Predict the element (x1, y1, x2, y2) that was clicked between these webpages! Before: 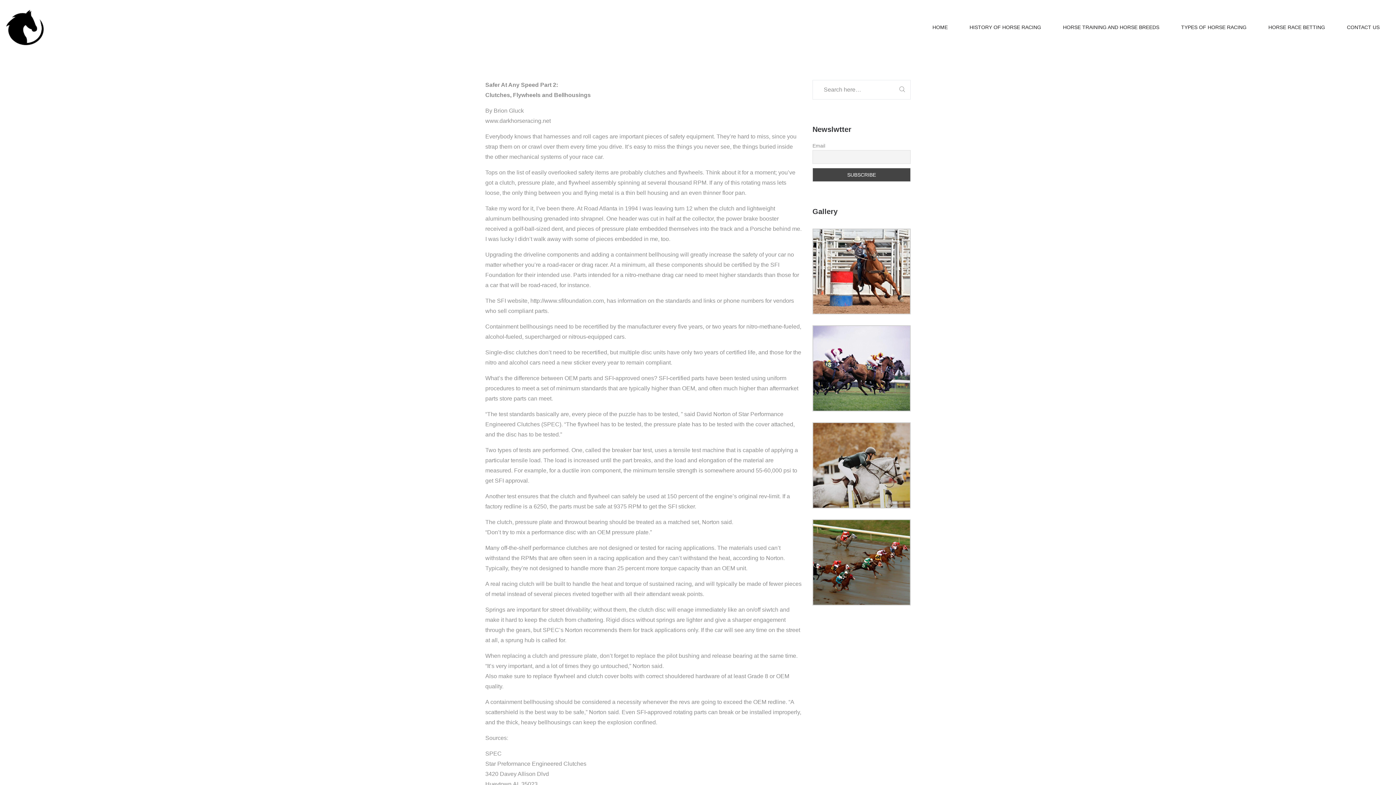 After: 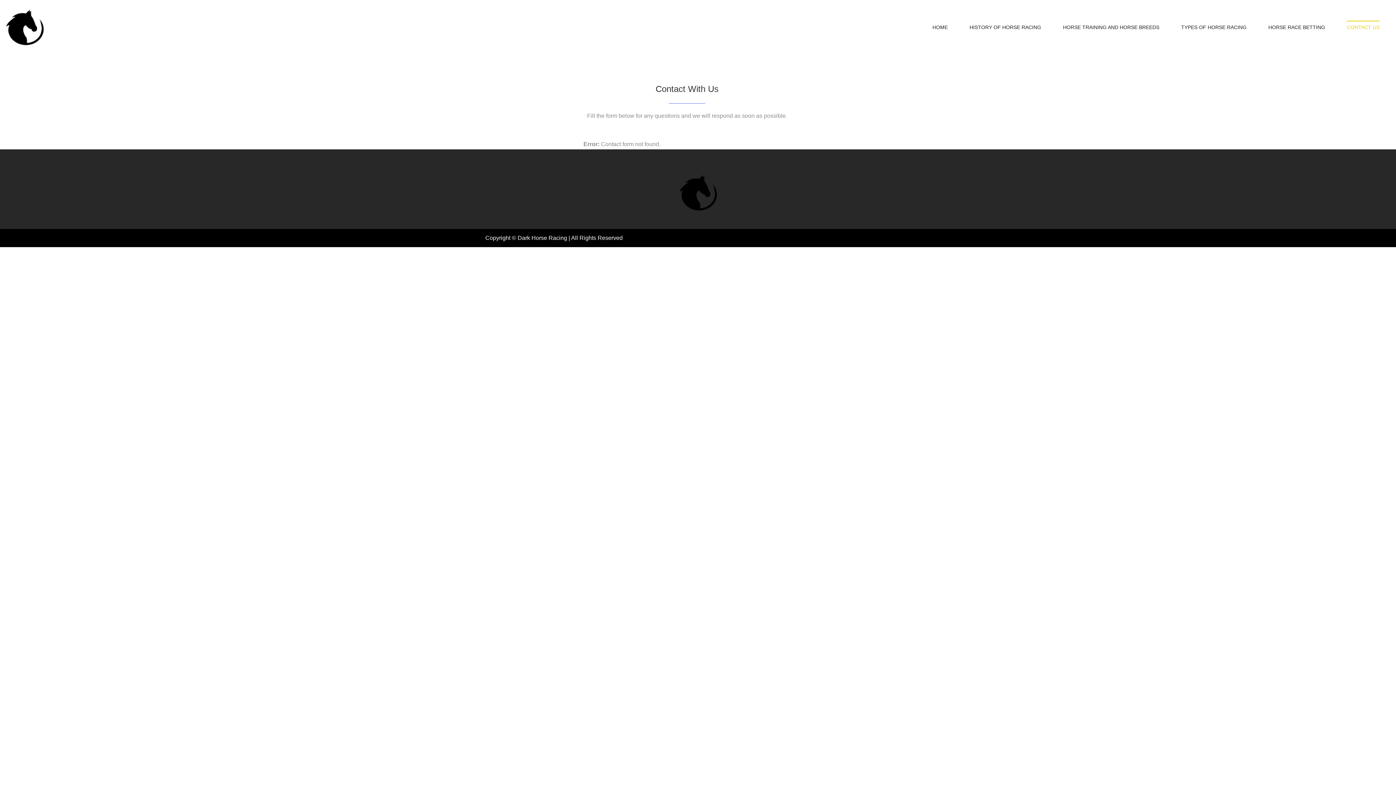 Action: label: CONTACT US bbox: (1341, 20, 1385, 34)